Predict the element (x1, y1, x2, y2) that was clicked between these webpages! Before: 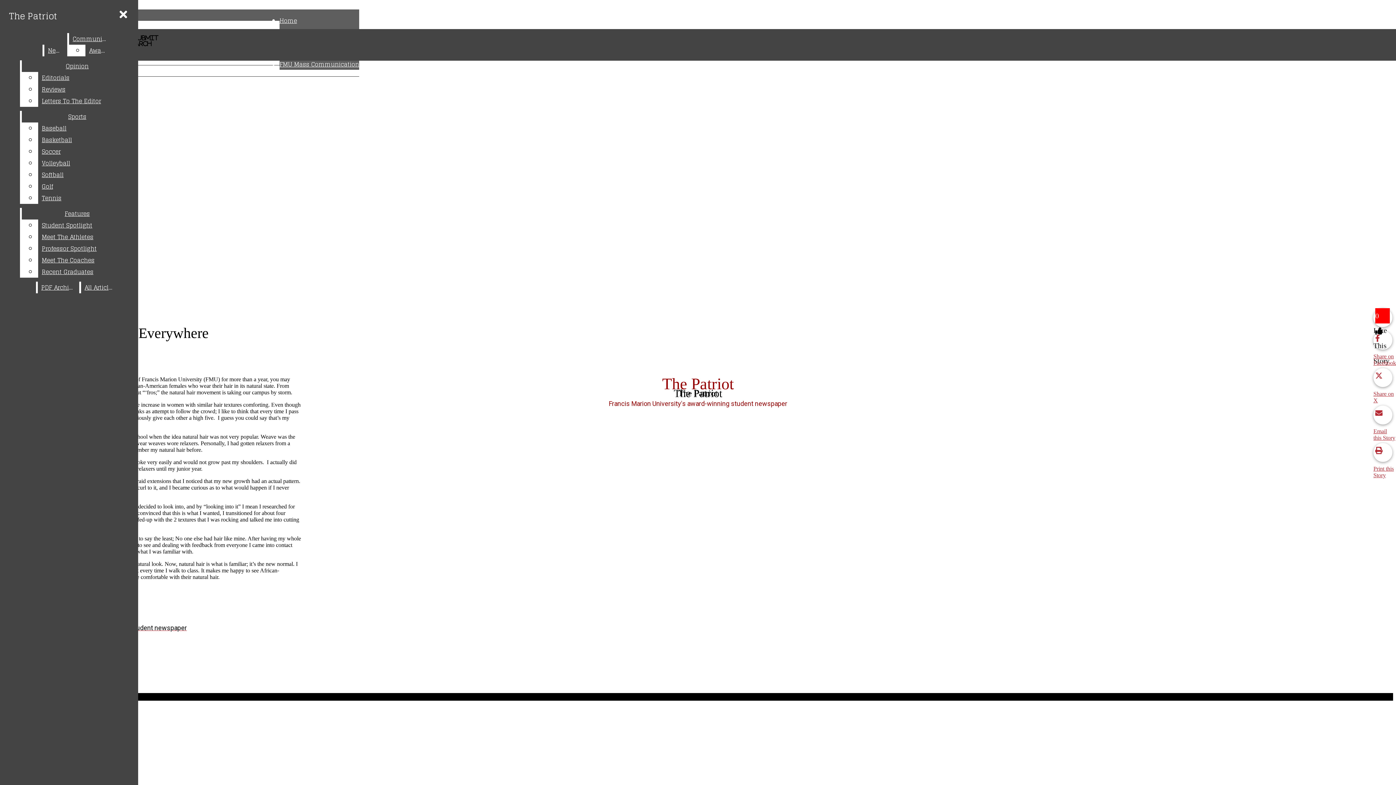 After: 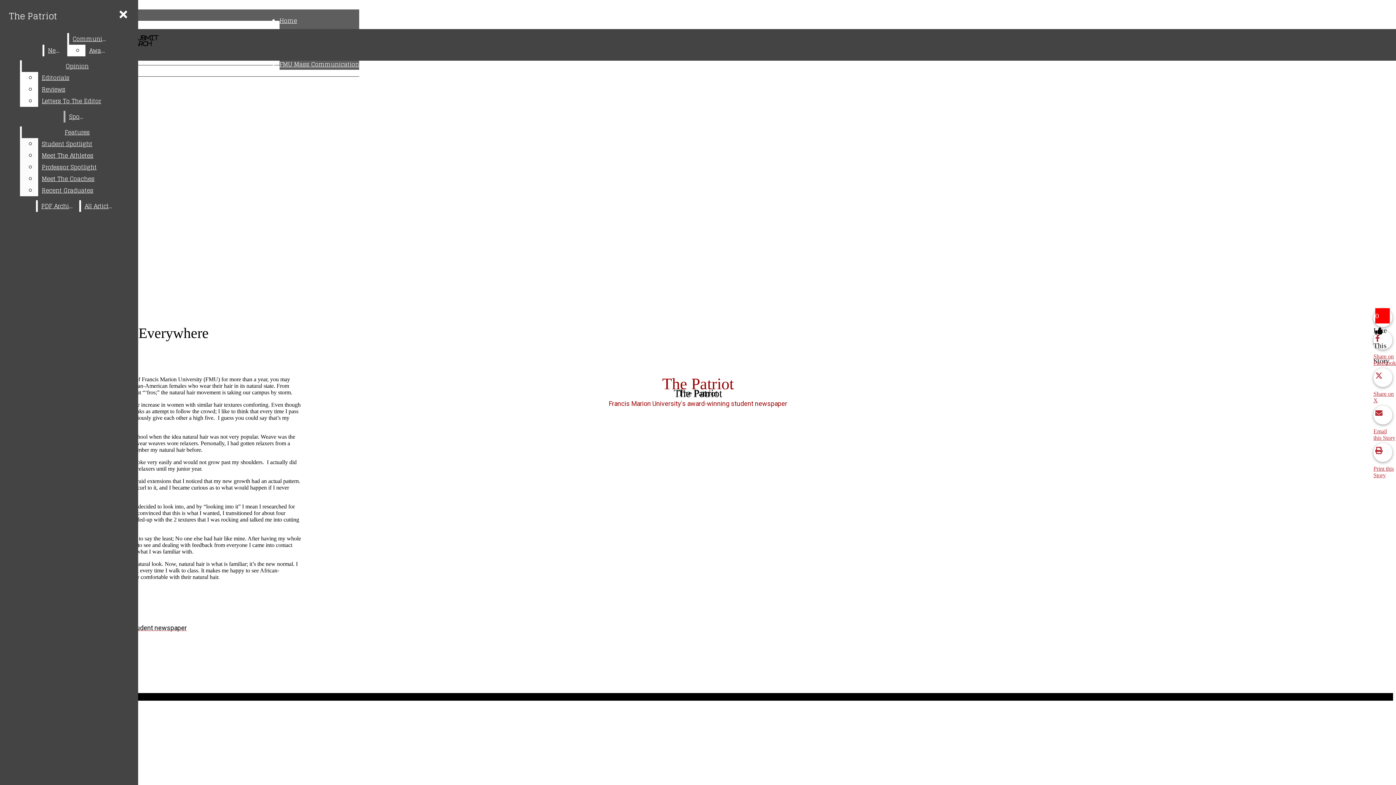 Action: bbox: (38, 157, 132, 169) label: Volleyball